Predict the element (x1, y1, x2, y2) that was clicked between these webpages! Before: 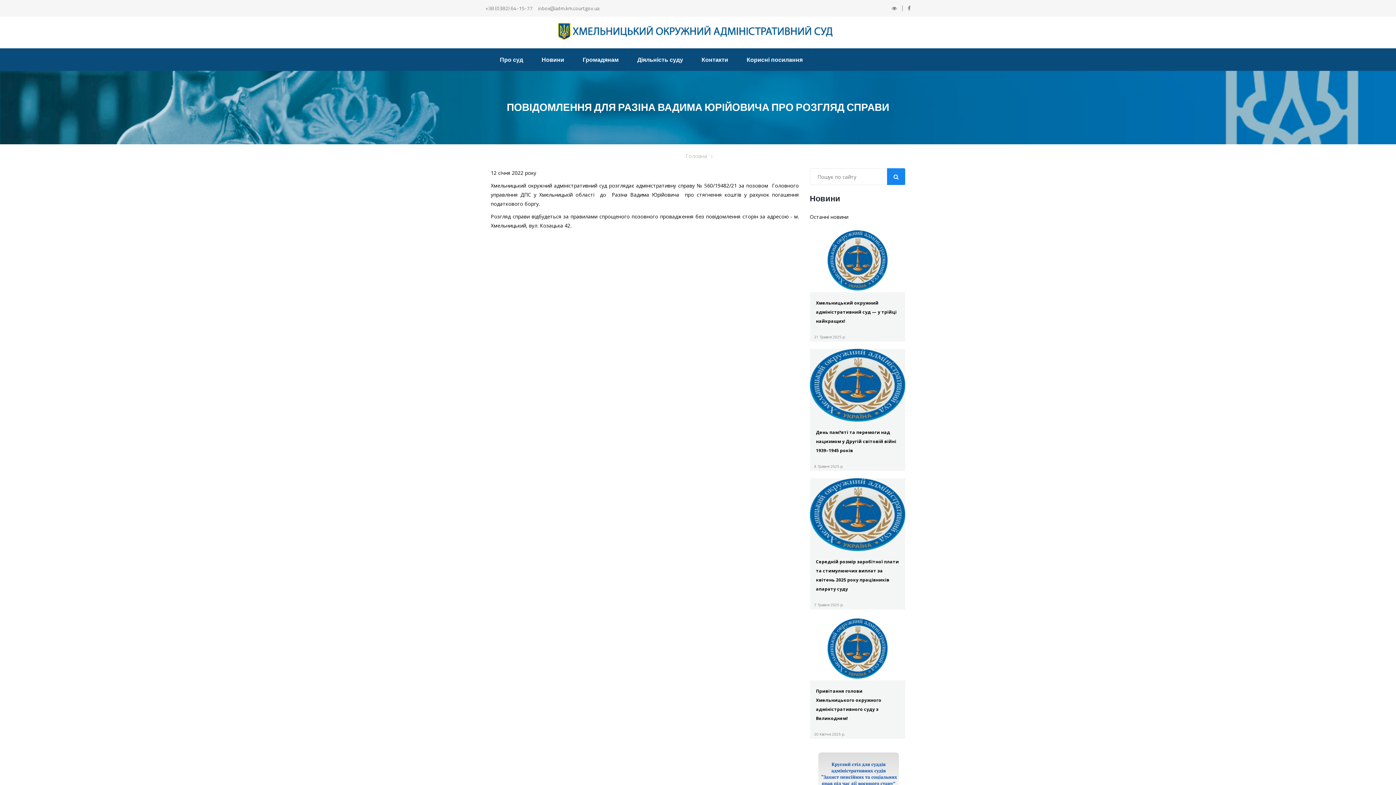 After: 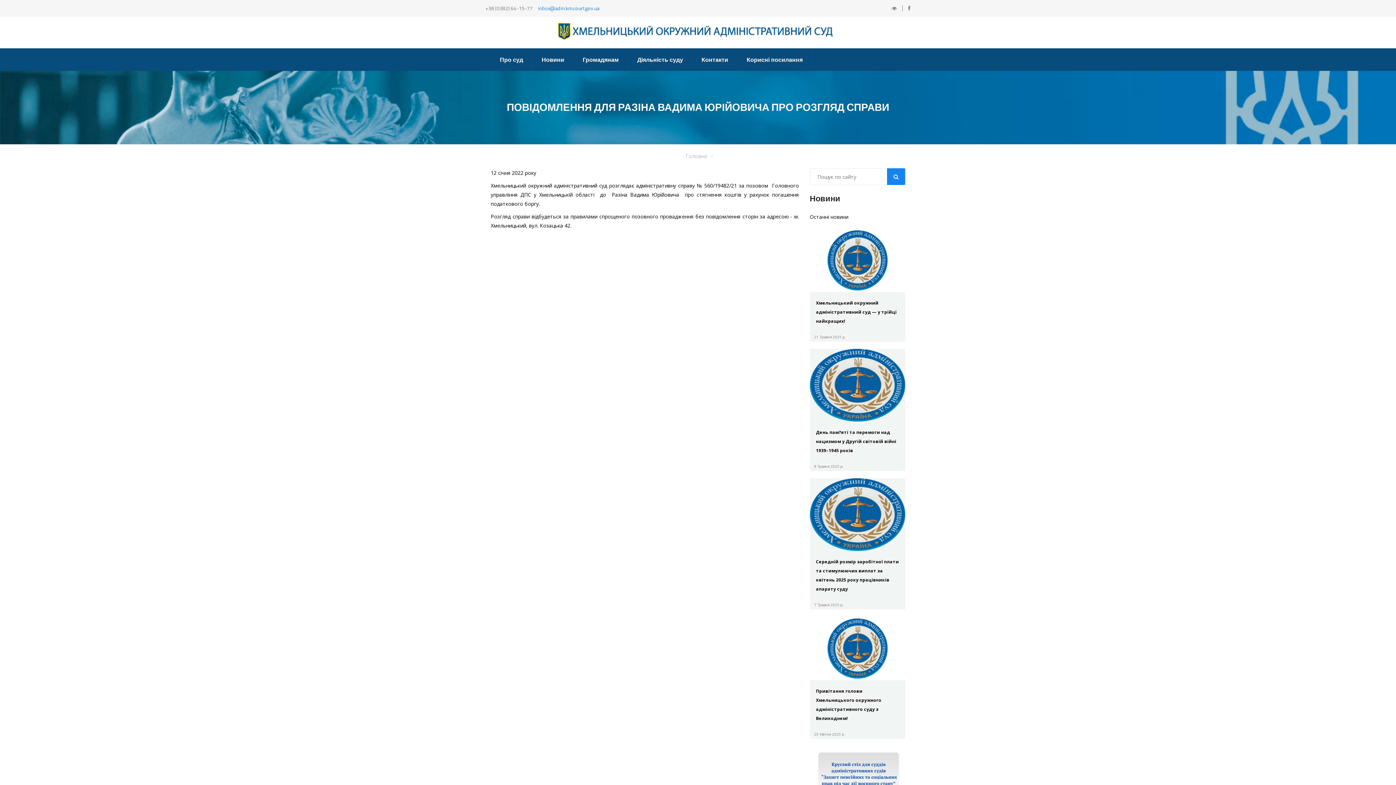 Action: label: inbox@adm.km.court.gov.ua bbox: (538, 4, 599, 12)